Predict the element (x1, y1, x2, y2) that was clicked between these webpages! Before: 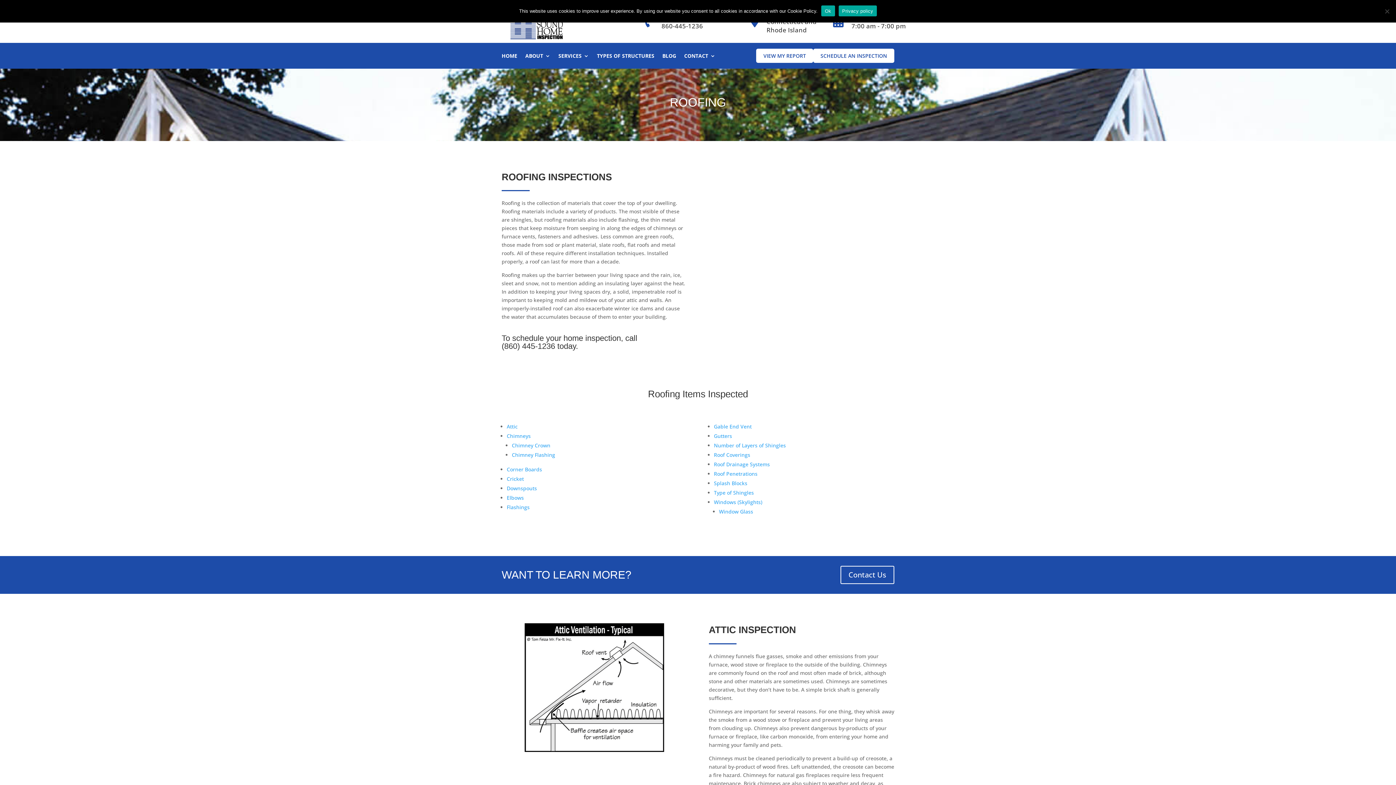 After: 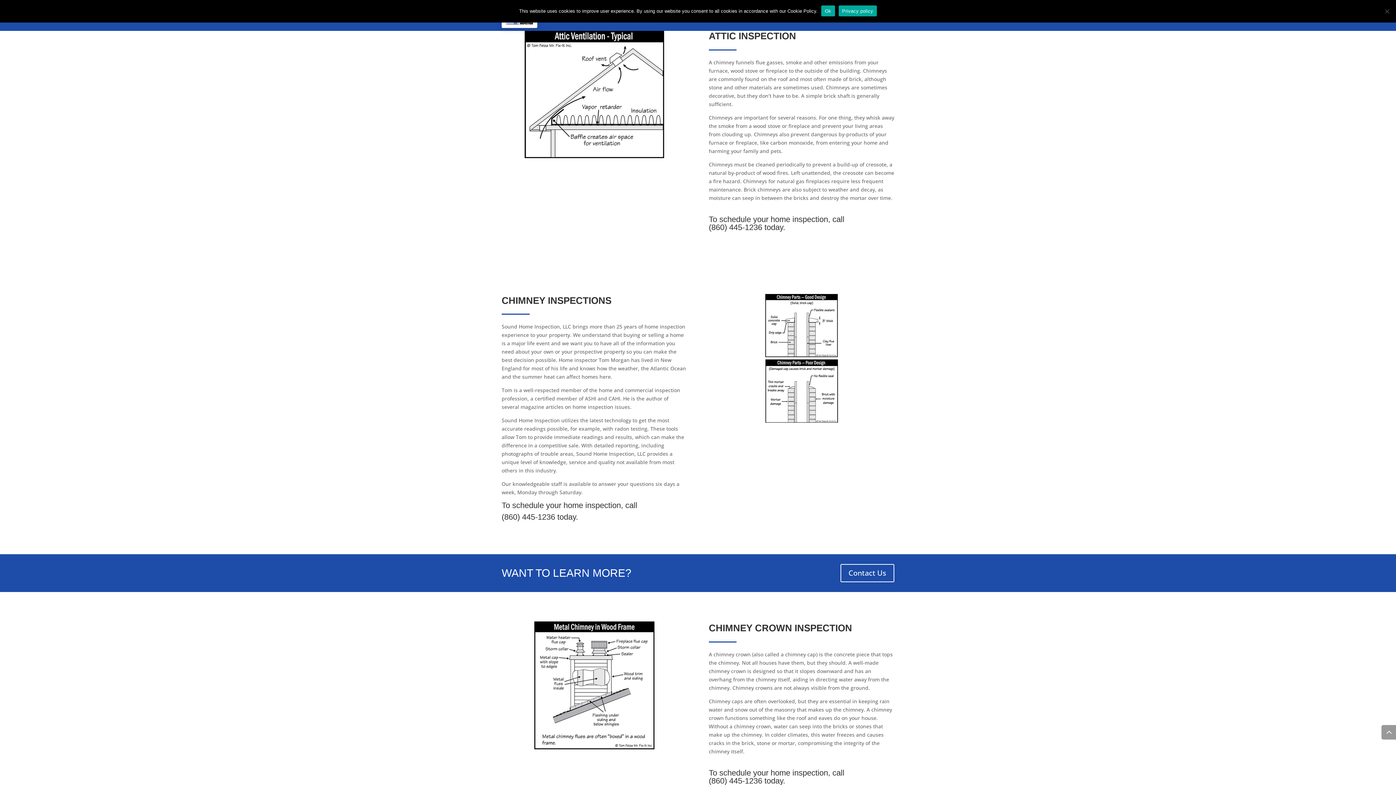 Action: label: Attic bbox: (506, 423, 517, 430)